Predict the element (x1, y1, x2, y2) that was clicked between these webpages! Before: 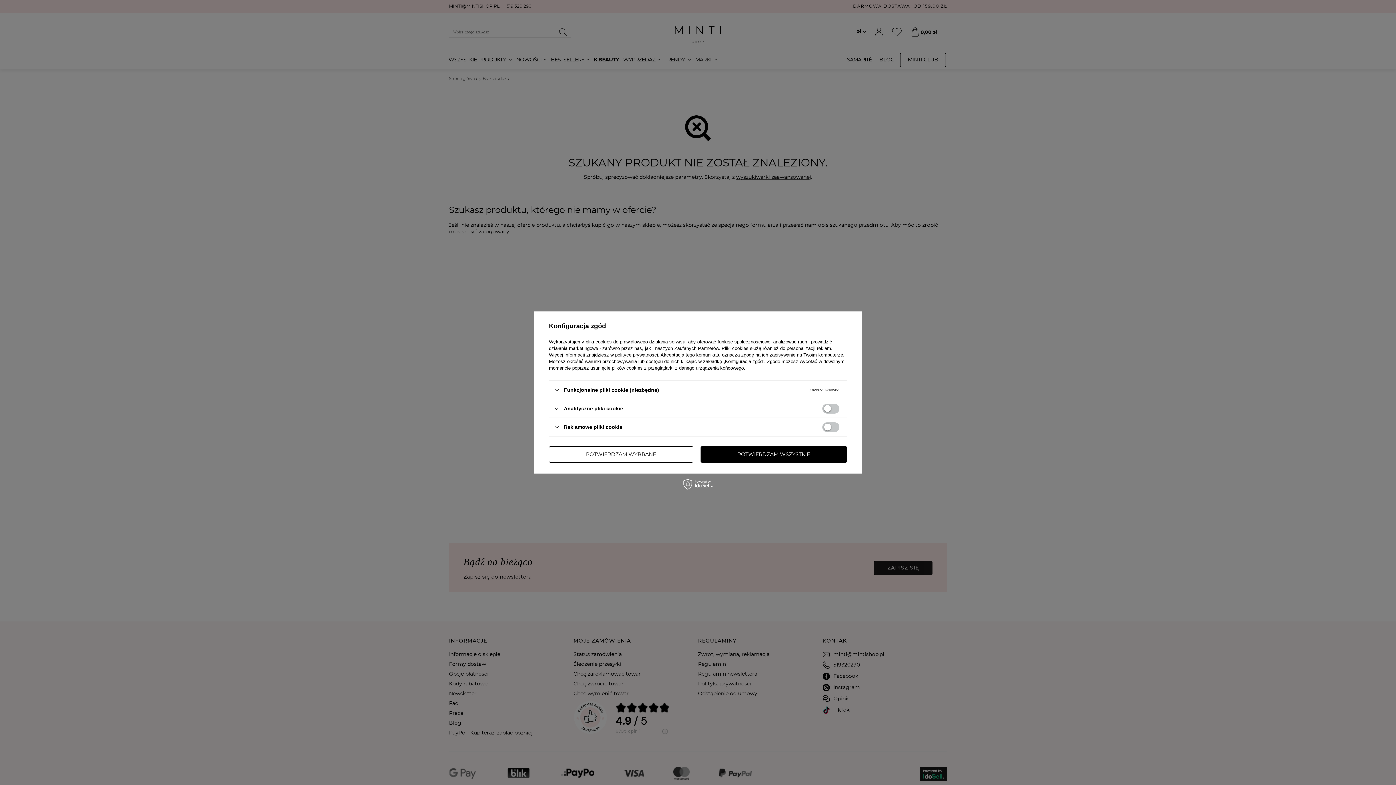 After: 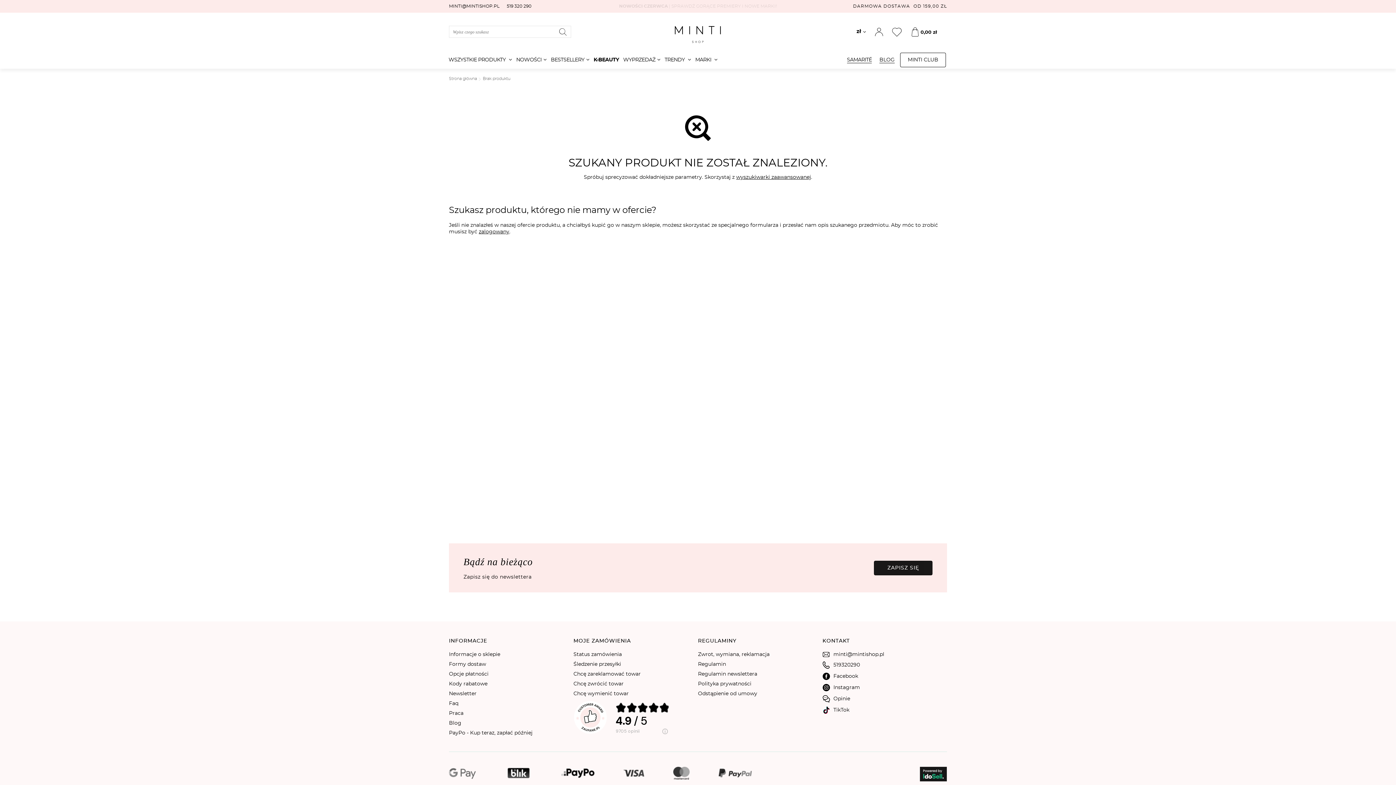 Action: bbox: (549, 446, 693, 462) label: POTWIERDZAM WYBRANE